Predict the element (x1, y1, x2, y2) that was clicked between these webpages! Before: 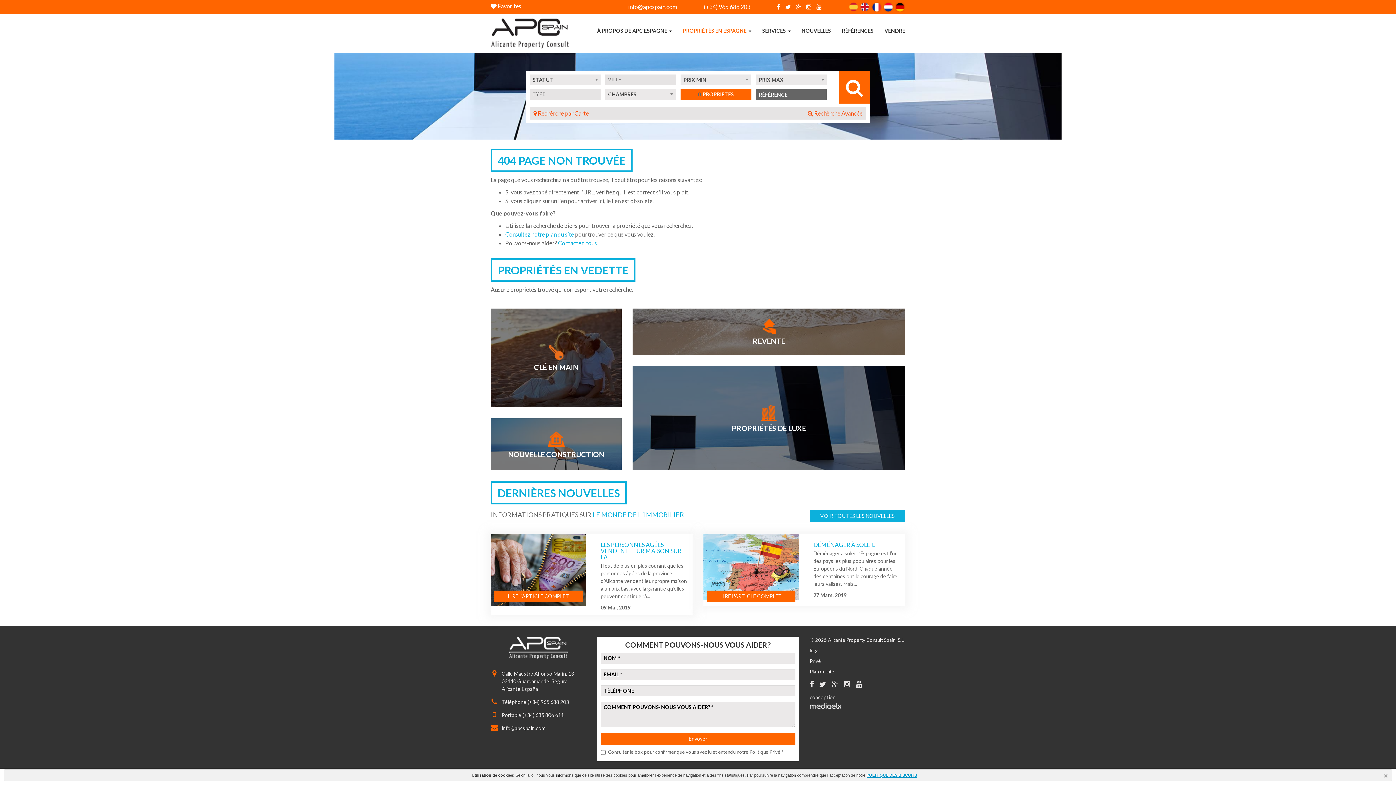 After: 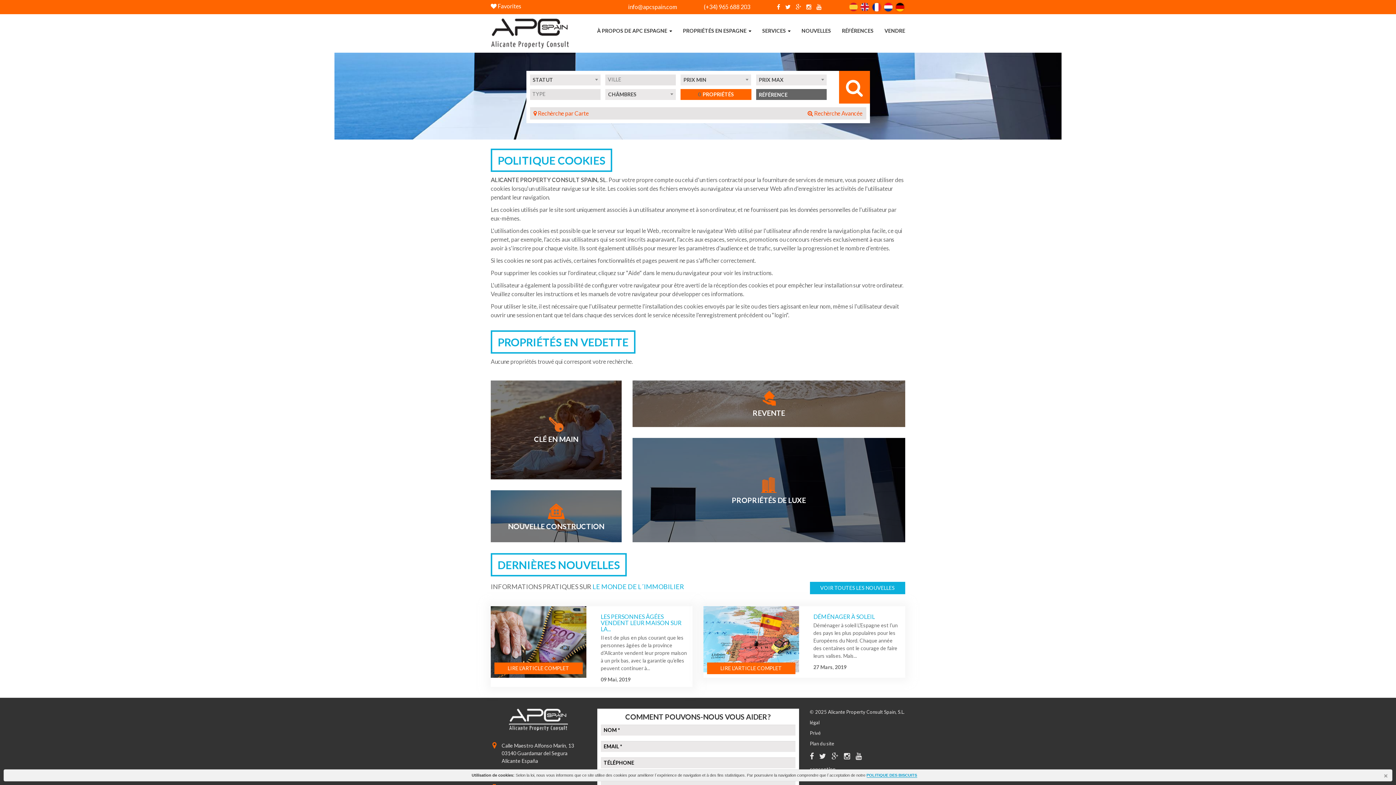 Action: label: POLITIQUE DES BISCUITS bbox: (866, 773, 917, 778)